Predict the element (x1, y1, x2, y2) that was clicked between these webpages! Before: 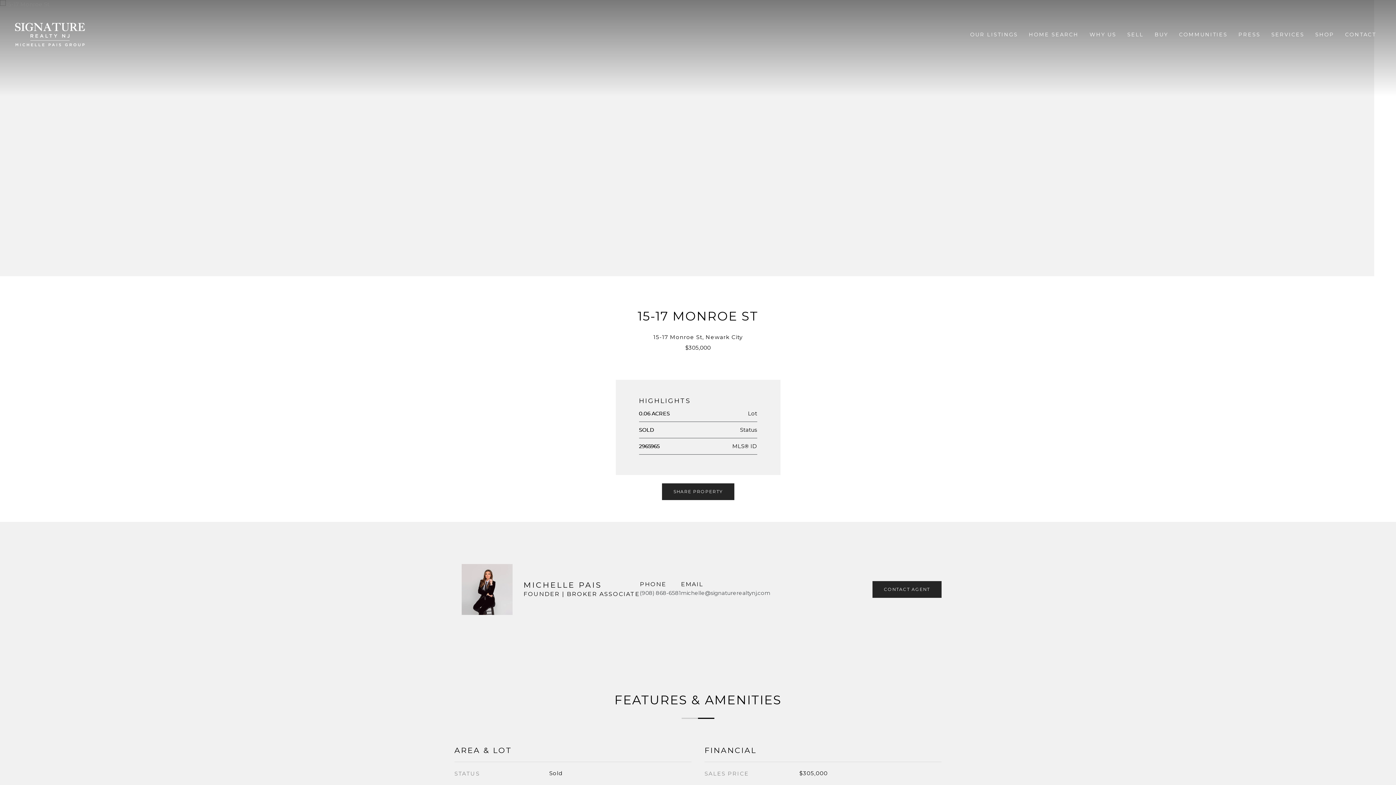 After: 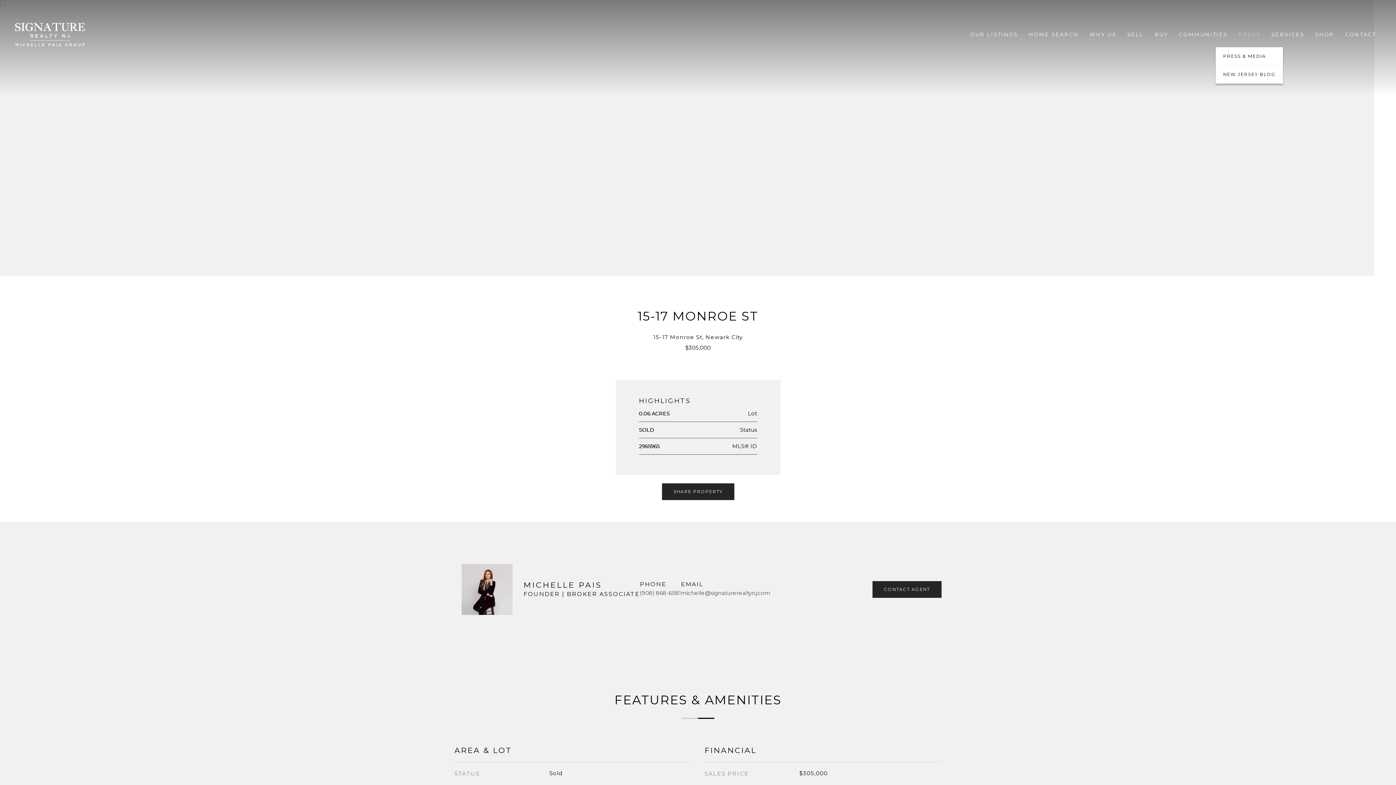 Action: label: PRESS bbox: (1233, 25, 1266, 43)